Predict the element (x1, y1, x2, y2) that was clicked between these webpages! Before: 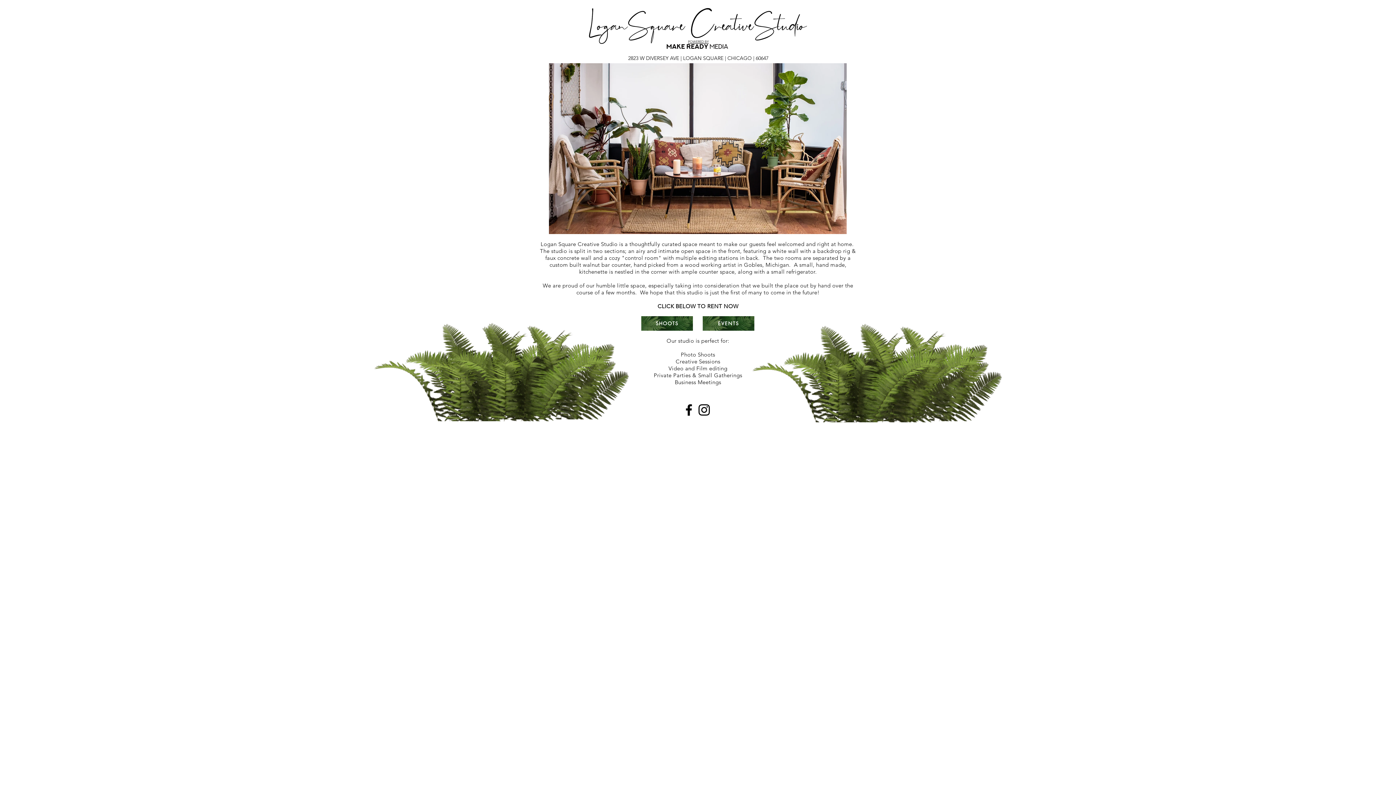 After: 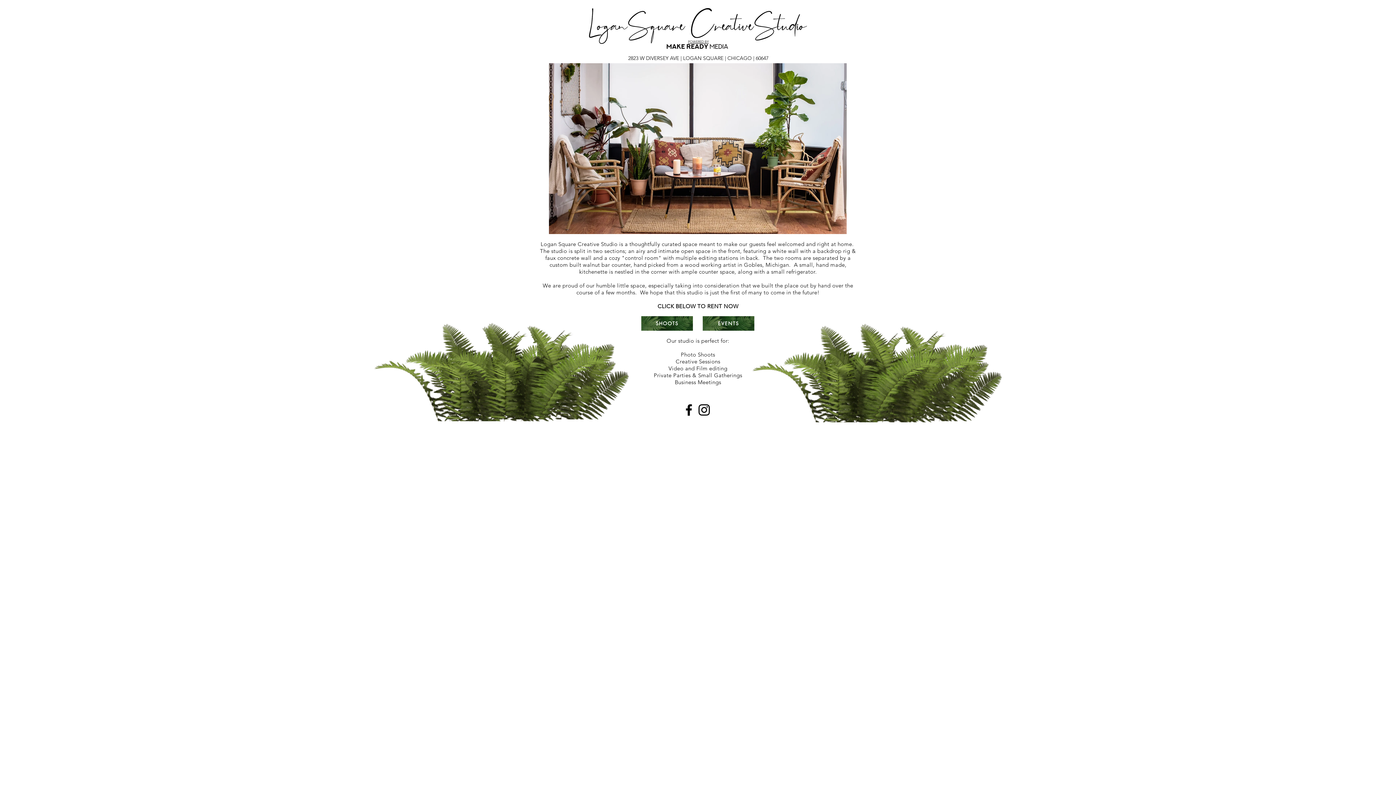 Action: bbox: (681, 402, 696, 417) label: Facebook